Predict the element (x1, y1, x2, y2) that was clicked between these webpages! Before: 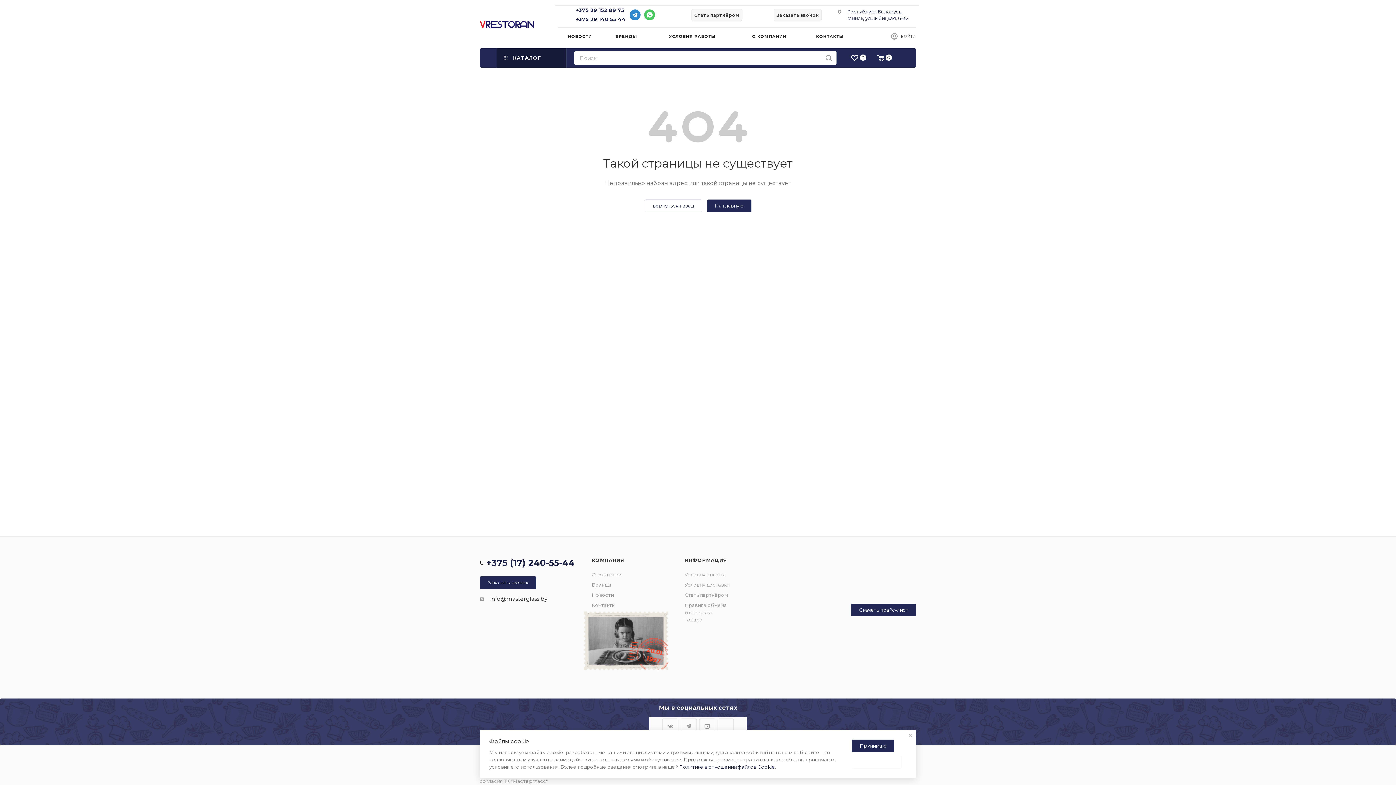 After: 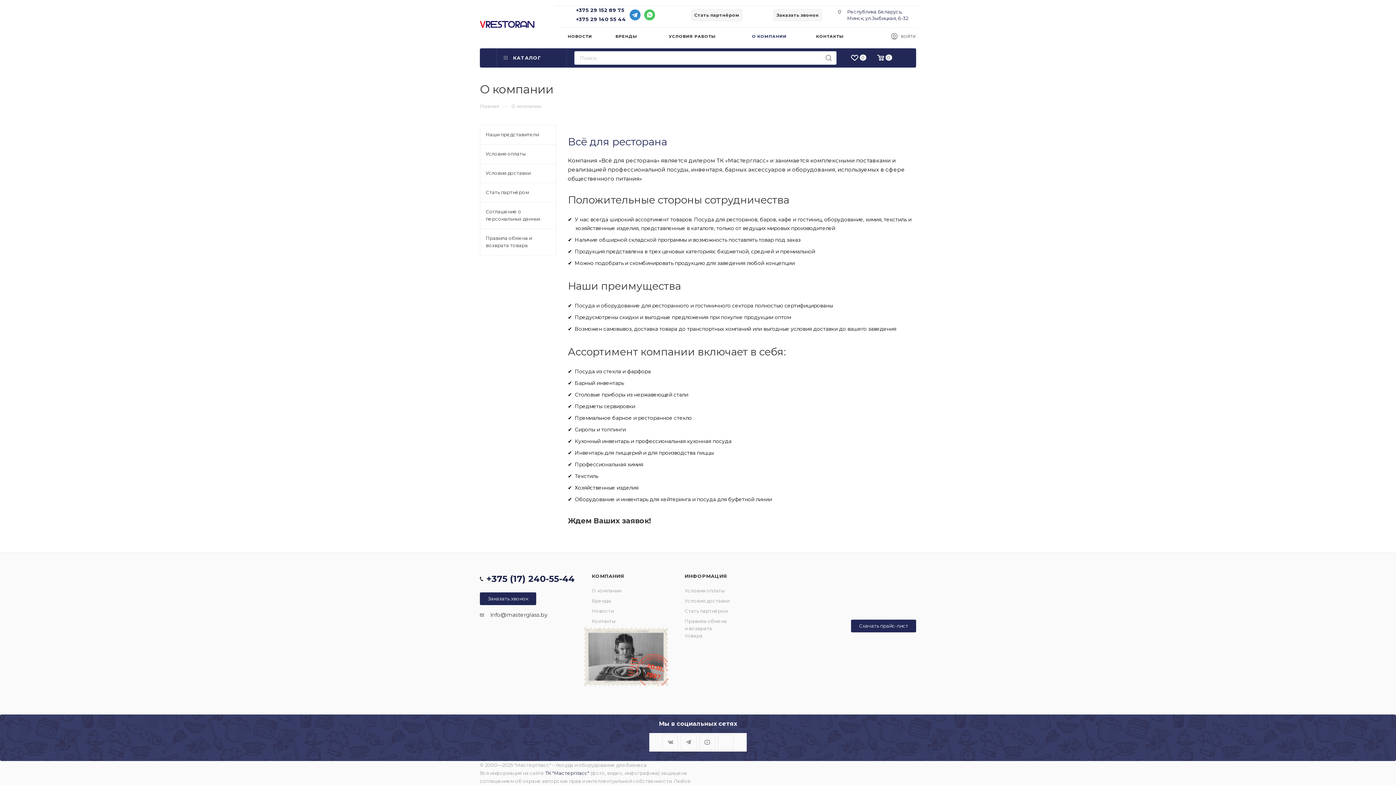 Action: bbox: (752, 26, 791, 45) label: О КОМПАНИИ